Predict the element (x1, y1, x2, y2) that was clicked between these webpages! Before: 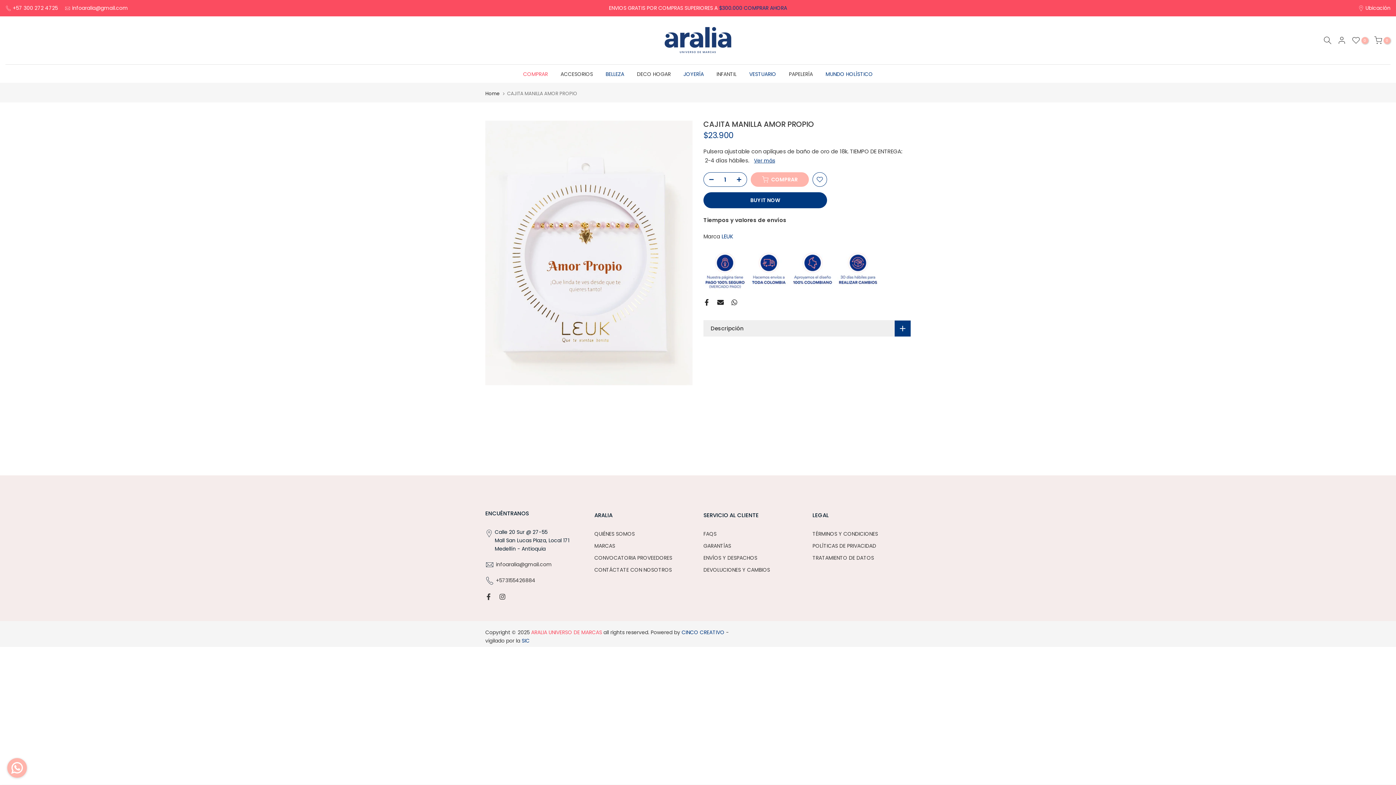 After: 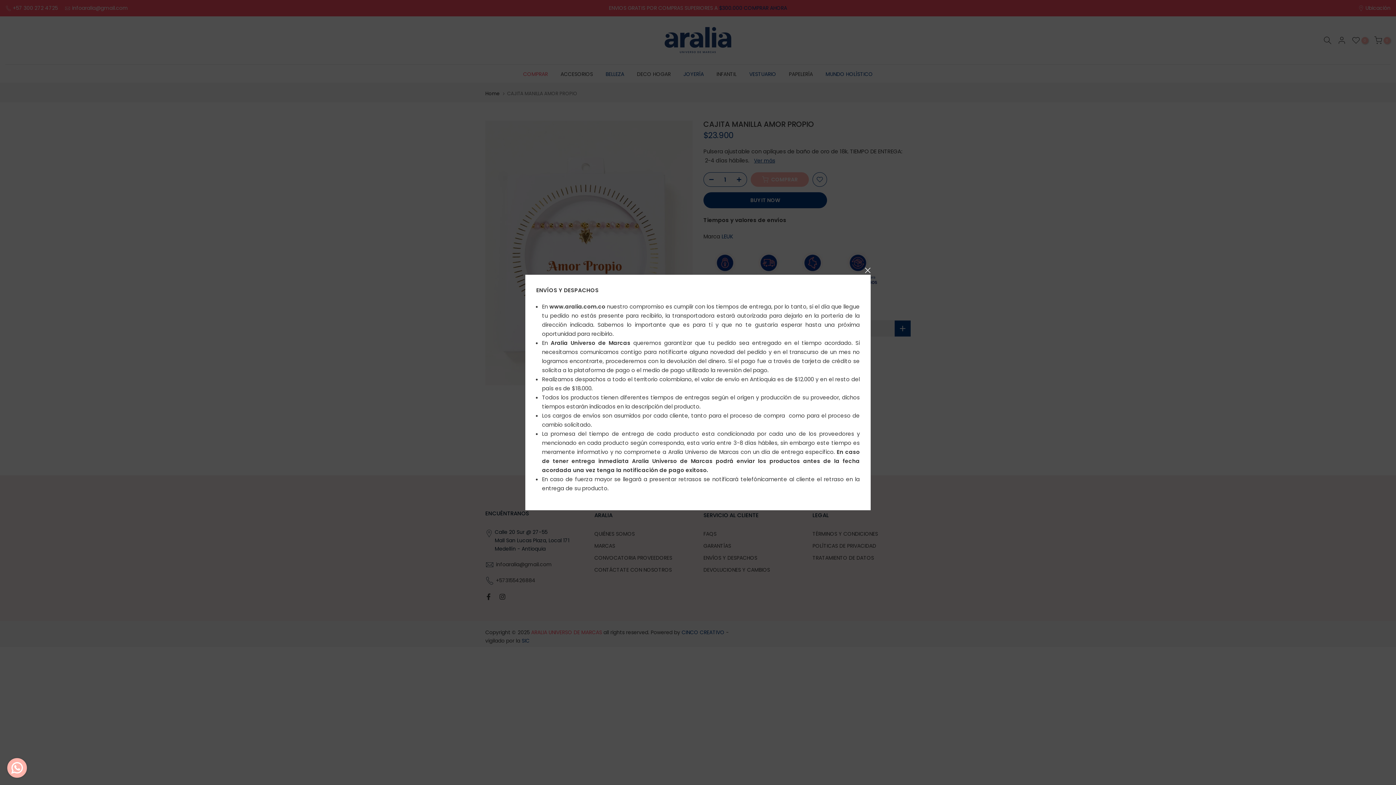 Action: label: Tiempos y valores de envíos bbox: (703, 216, 786, 224)